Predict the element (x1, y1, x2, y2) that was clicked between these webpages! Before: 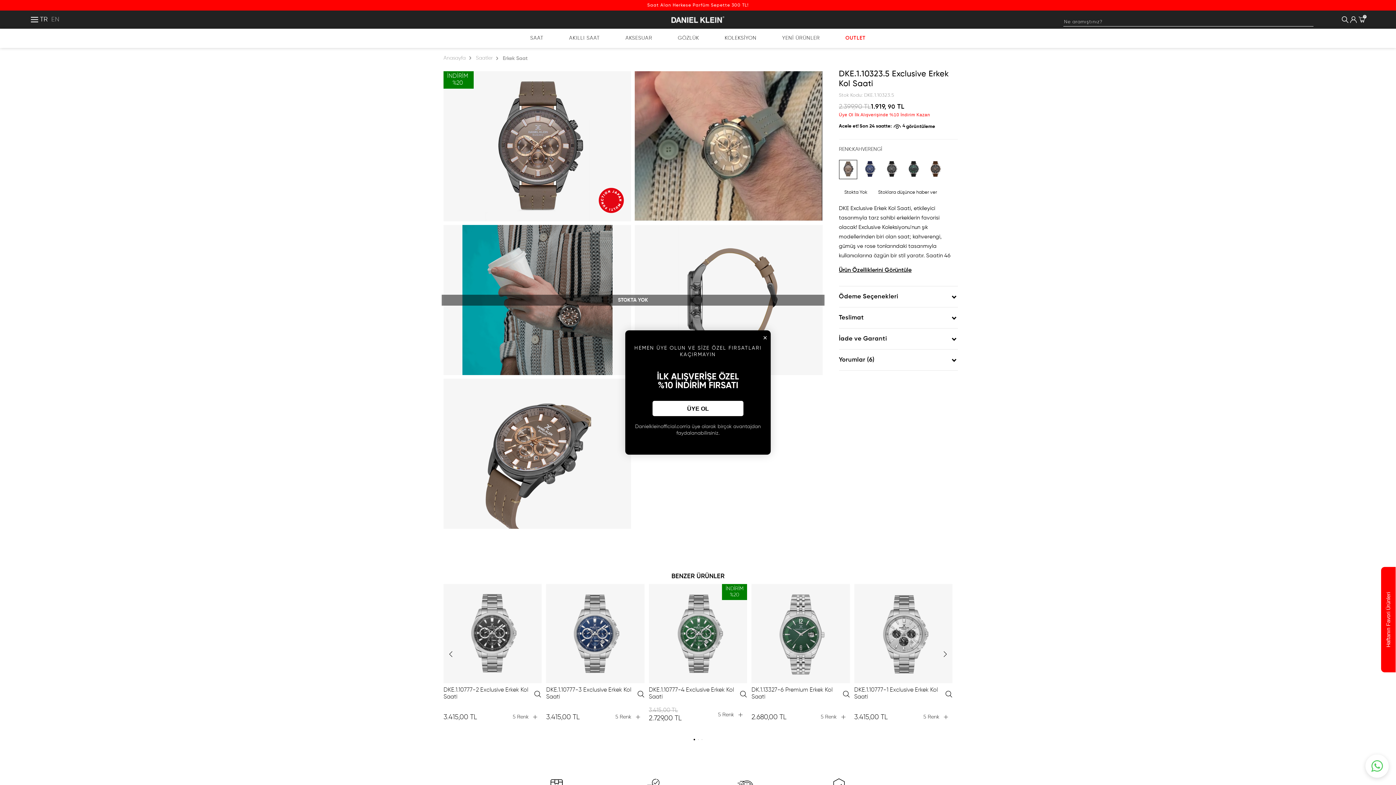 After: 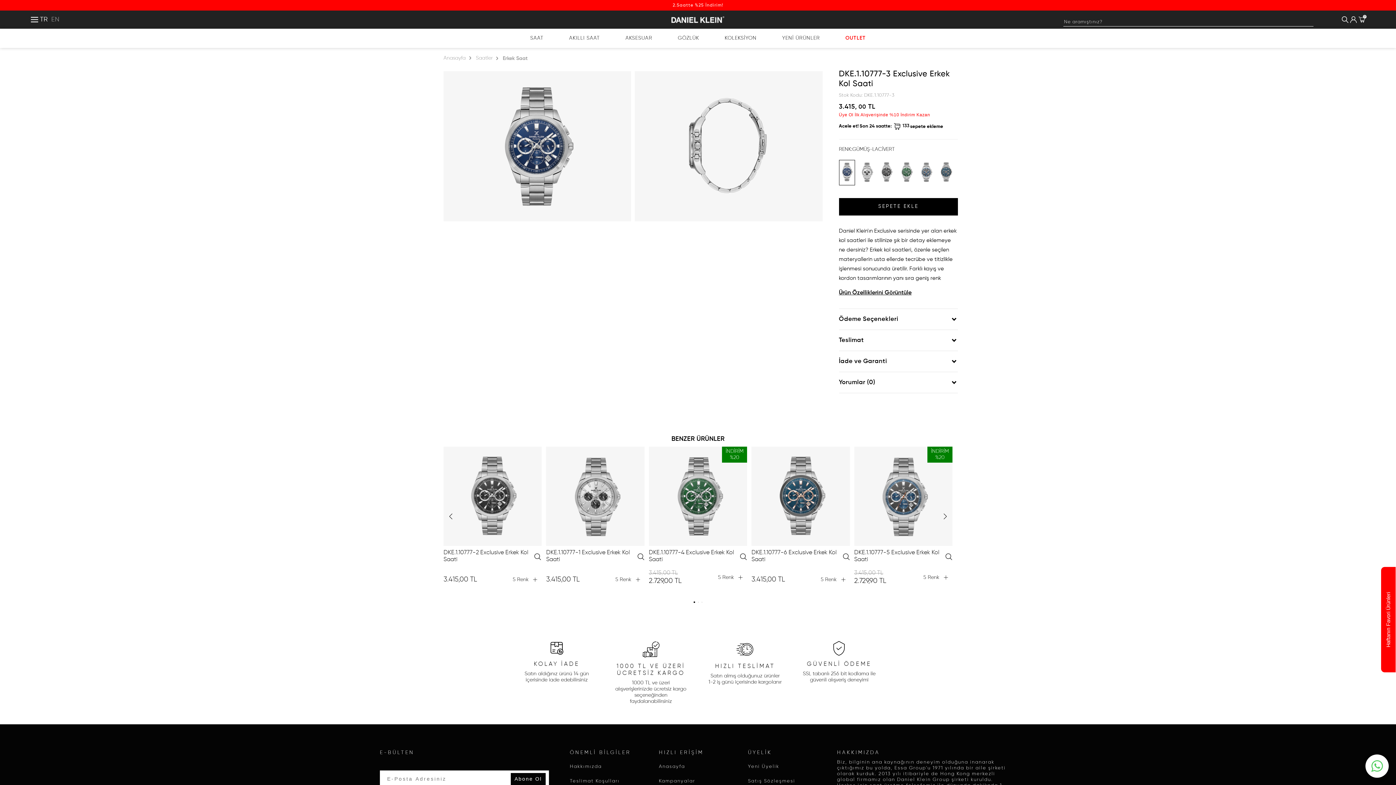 Action: bbox: (546, 584, 644, 683)